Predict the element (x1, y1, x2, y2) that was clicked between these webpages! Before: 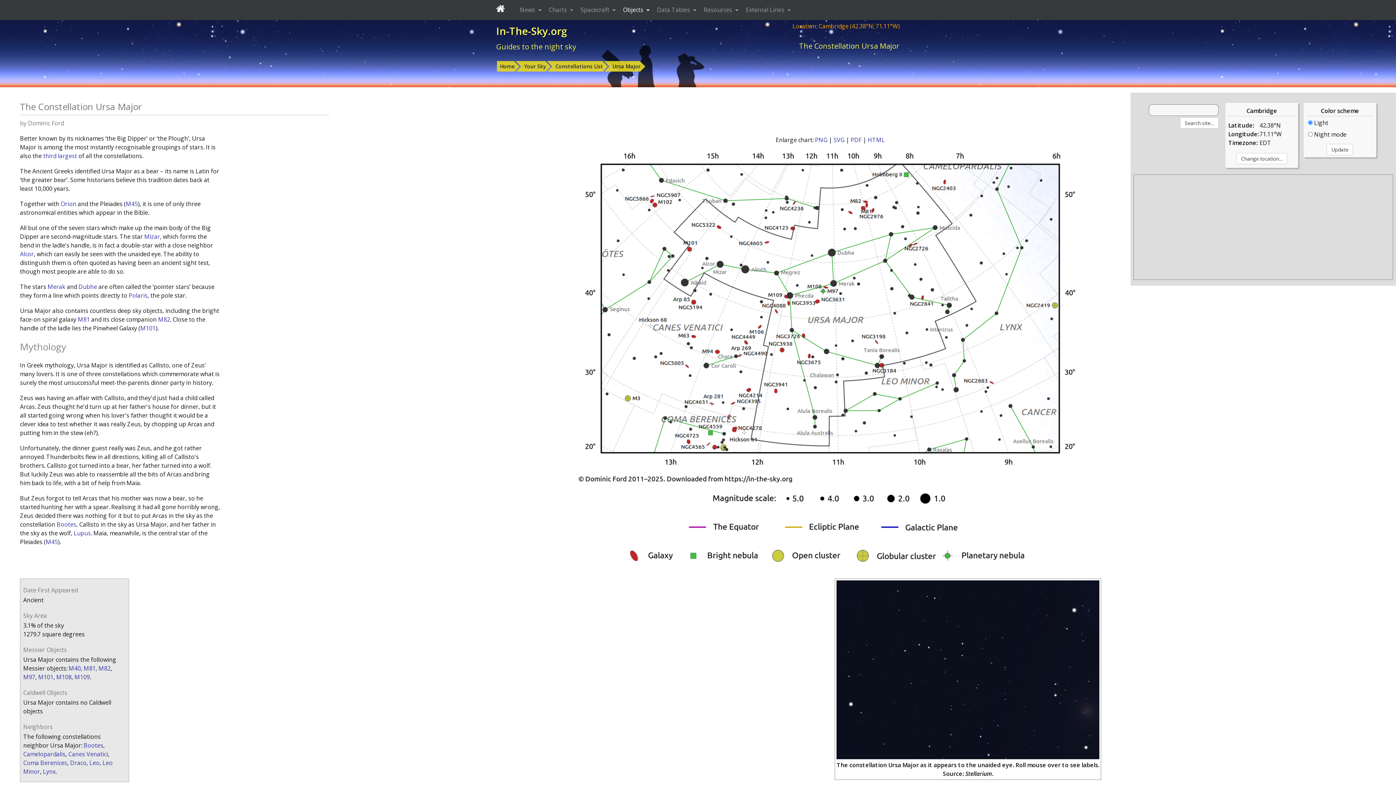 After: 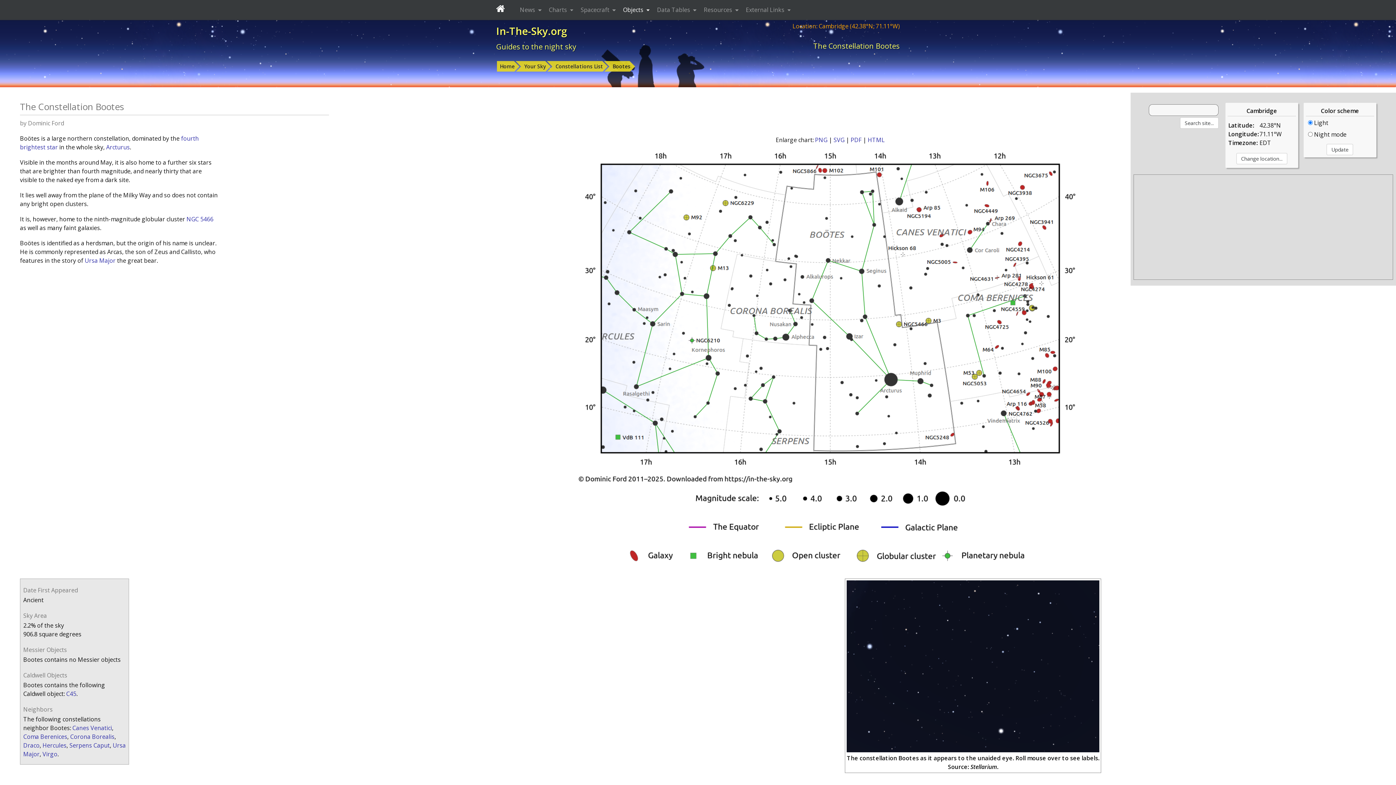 Action: label: Bootes bbox: (56, 520, 76, 528)